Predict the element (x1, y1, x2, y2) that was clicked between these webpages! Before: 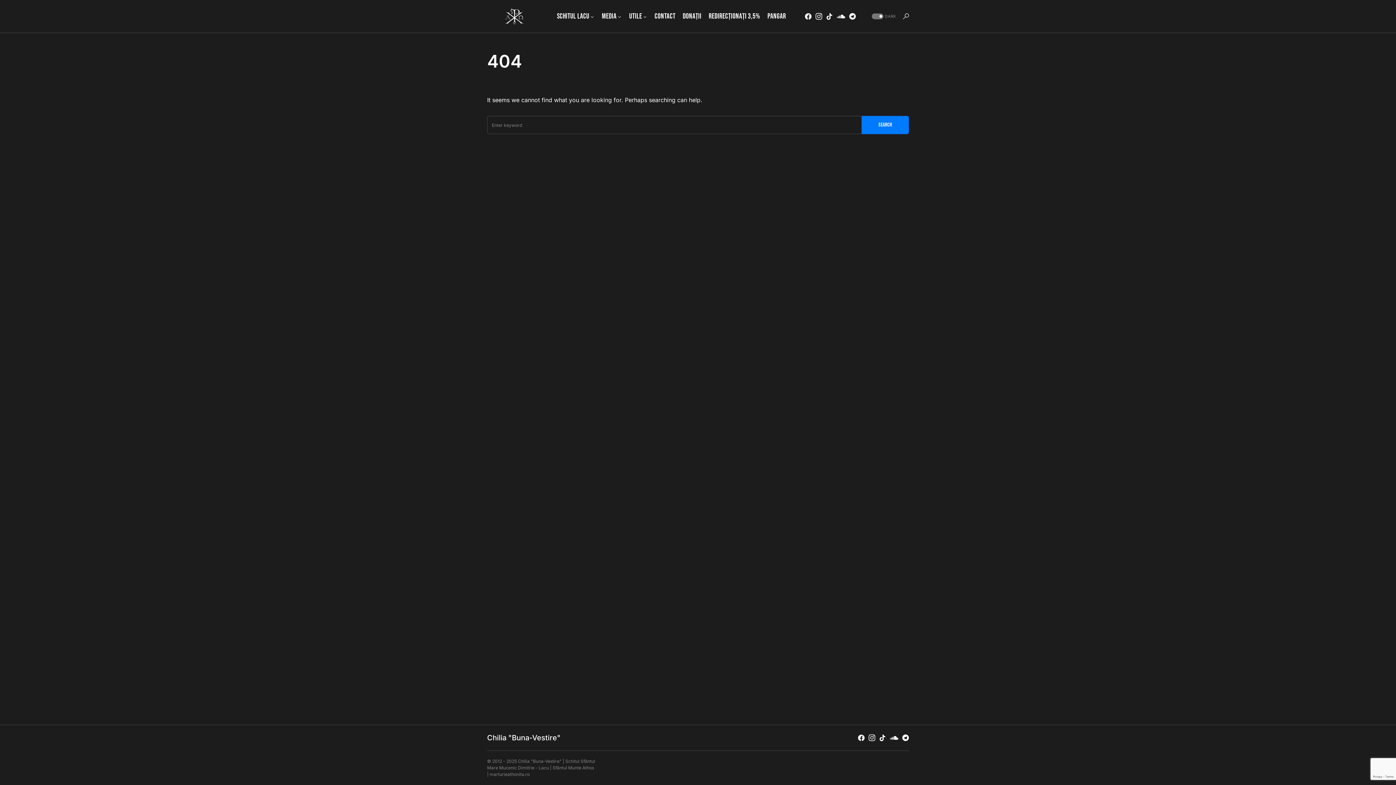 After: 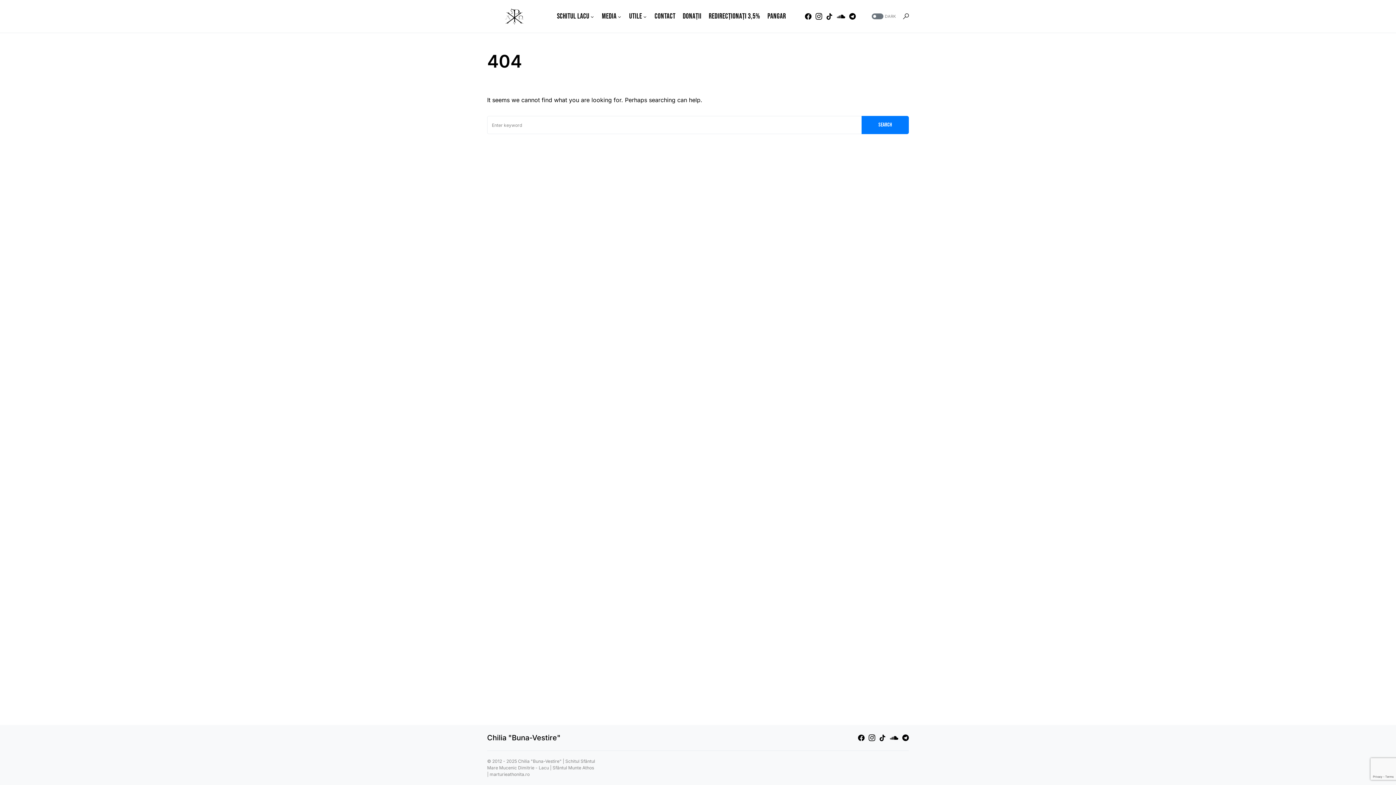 Action: bbox: (870, 13, 896, 19) label: DARK